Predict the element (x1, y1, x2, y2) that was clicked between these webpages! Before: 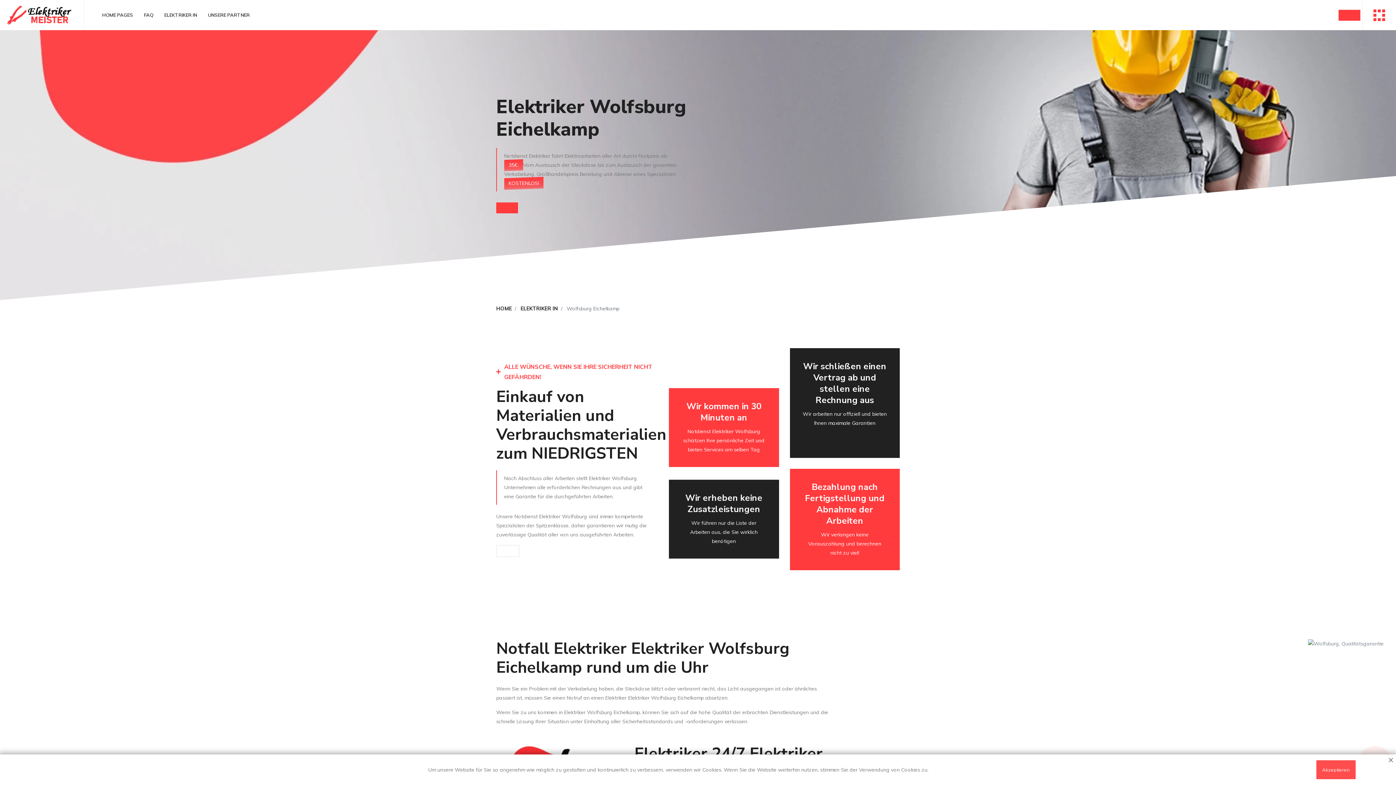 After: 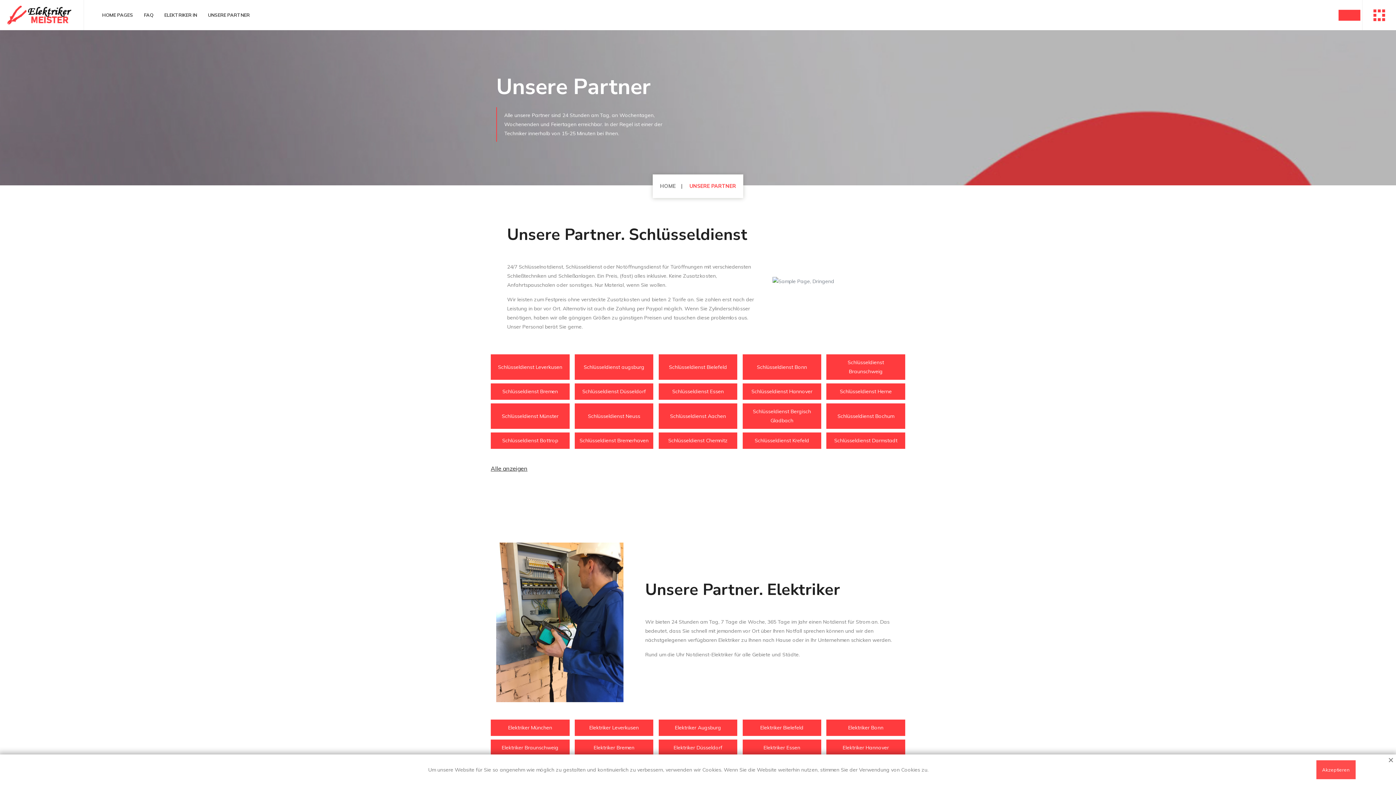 Action: bbox: (202, 0, 255, 30) label: UNSERE PARTNER